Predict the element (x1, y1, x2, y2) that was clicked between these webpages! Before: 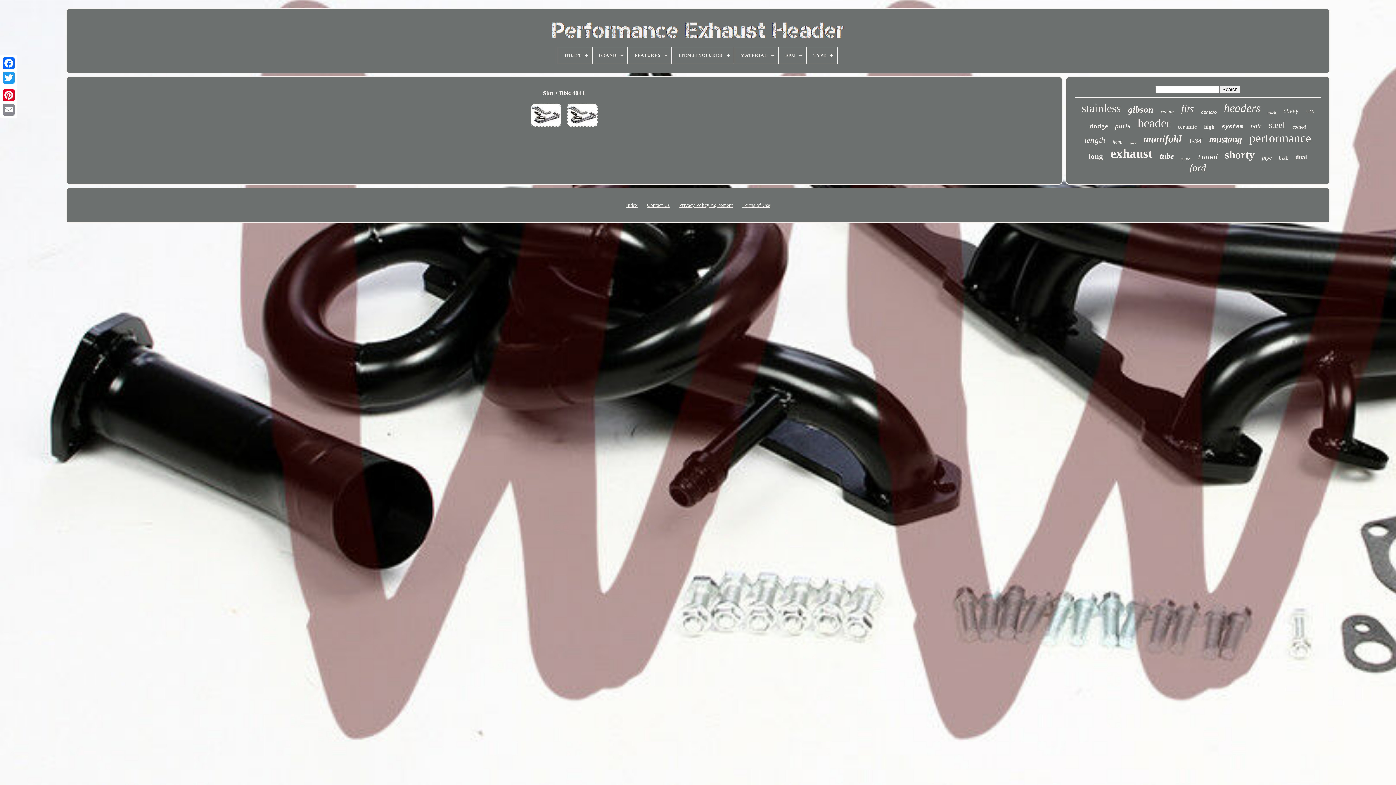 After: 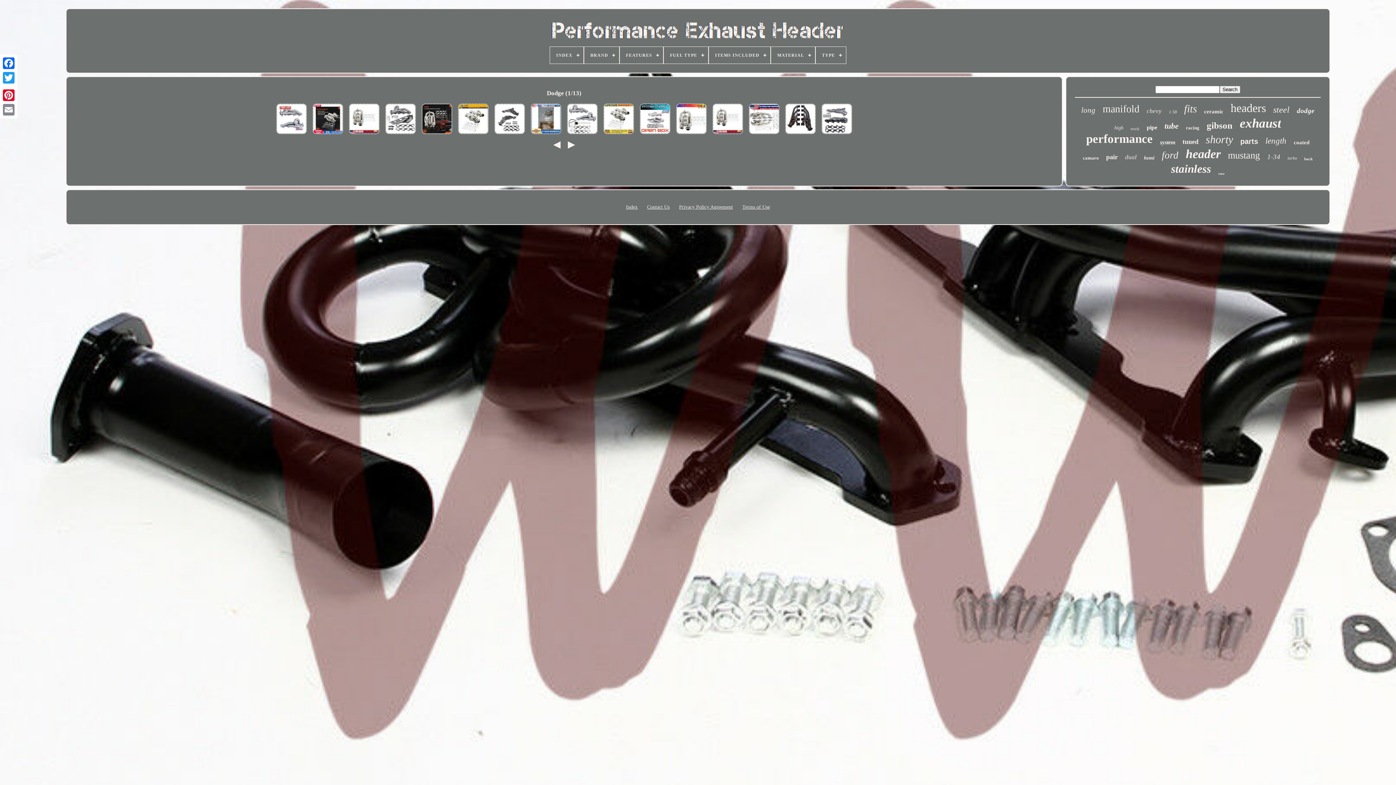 Action: label: dodge bbox: (1089, 122, 1108, 130)